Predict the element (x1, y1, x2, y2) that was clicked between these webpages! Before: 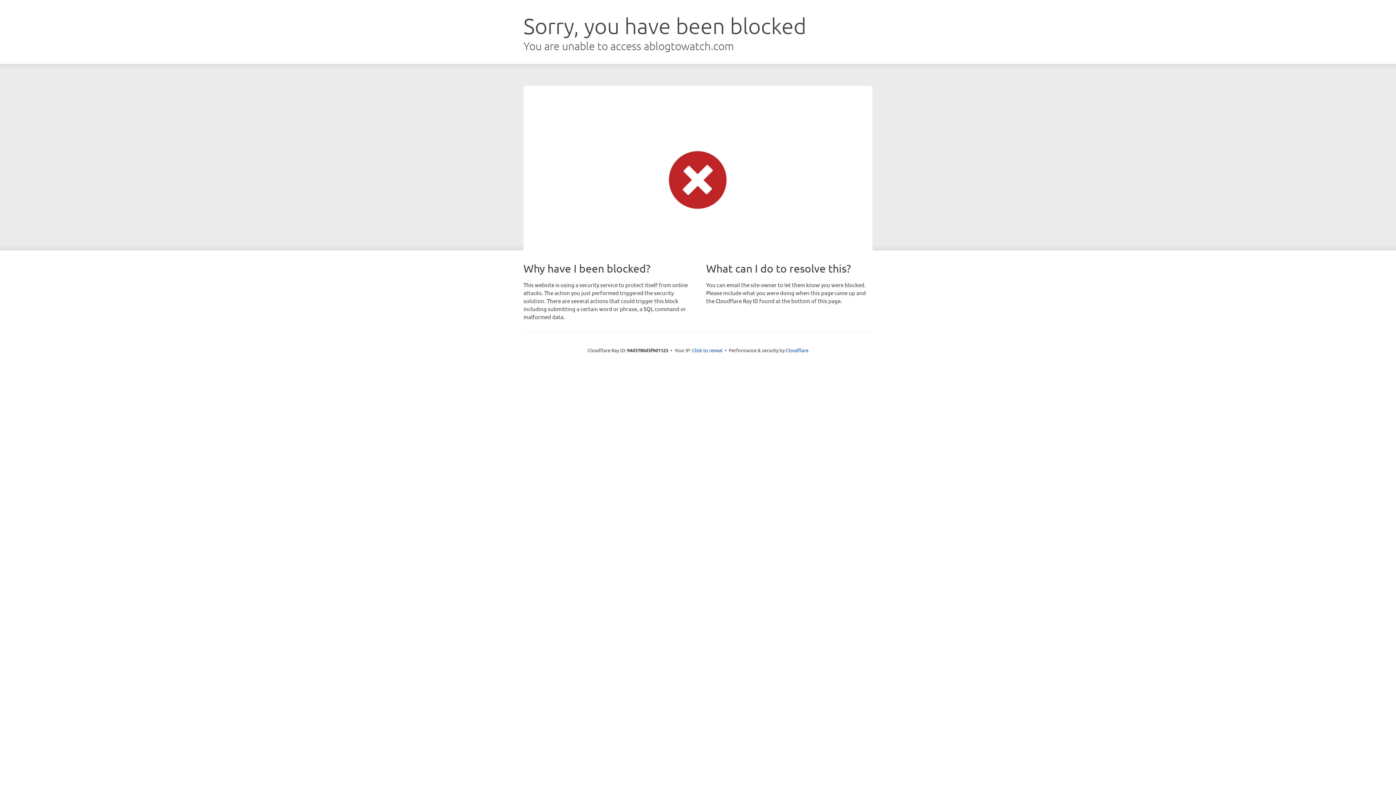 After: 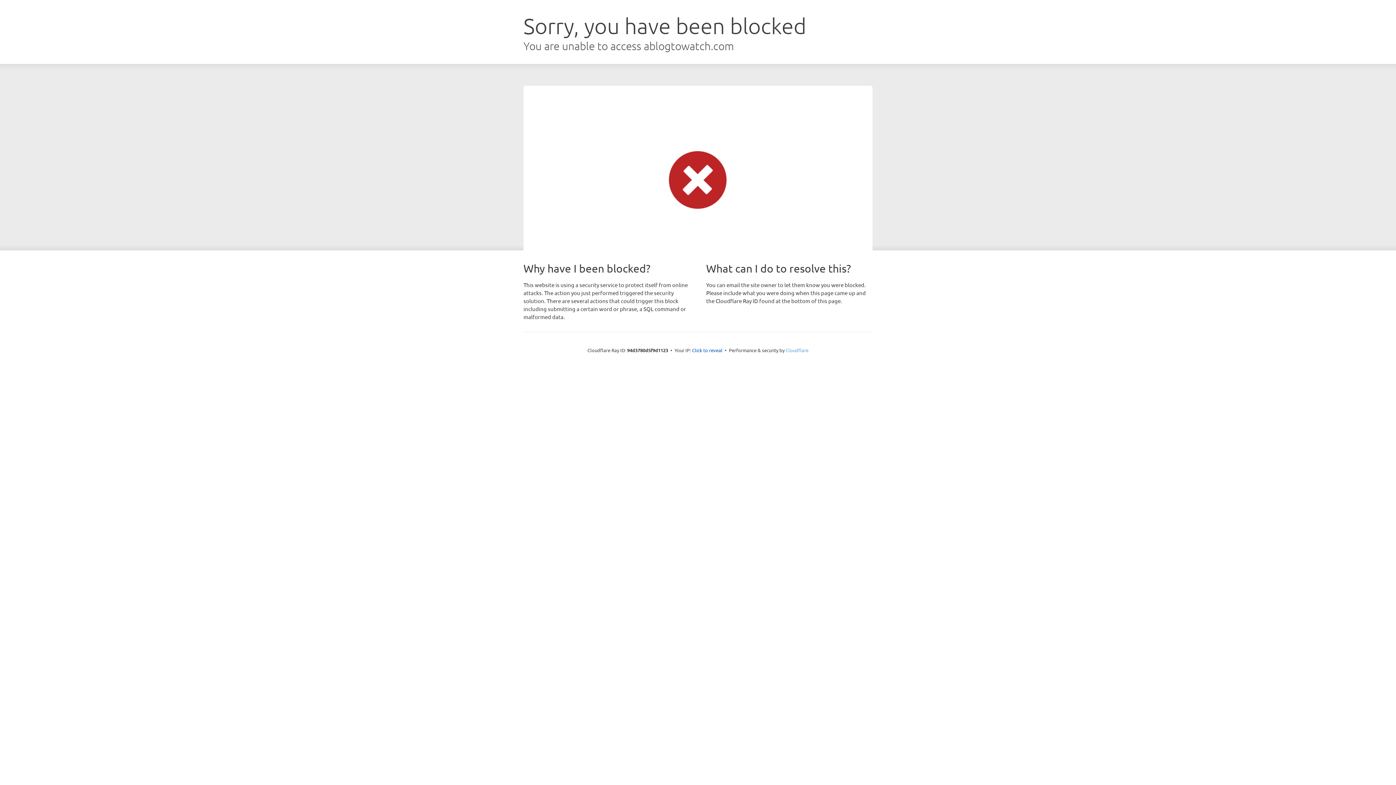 Action: bbox: (785, 347, 808, 353) label: Cloudflare